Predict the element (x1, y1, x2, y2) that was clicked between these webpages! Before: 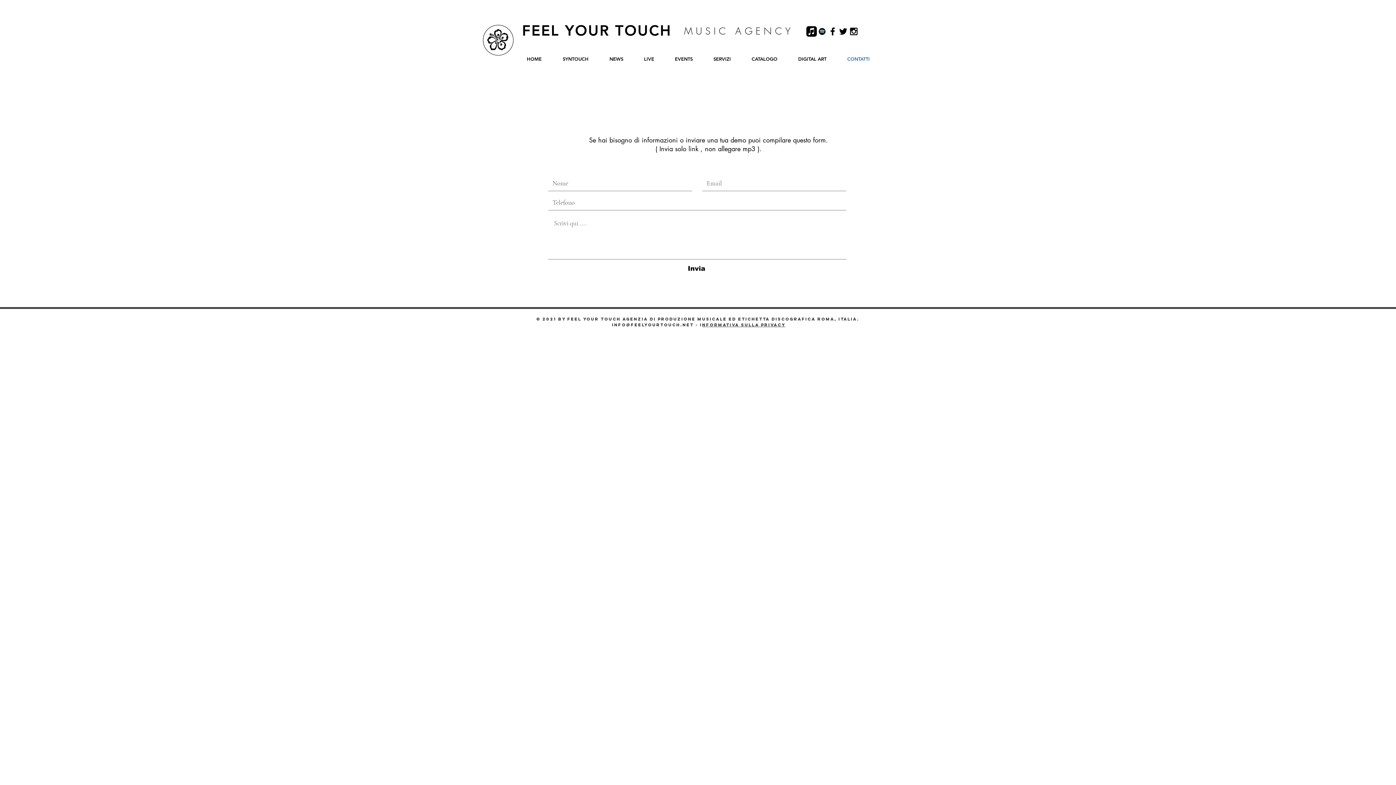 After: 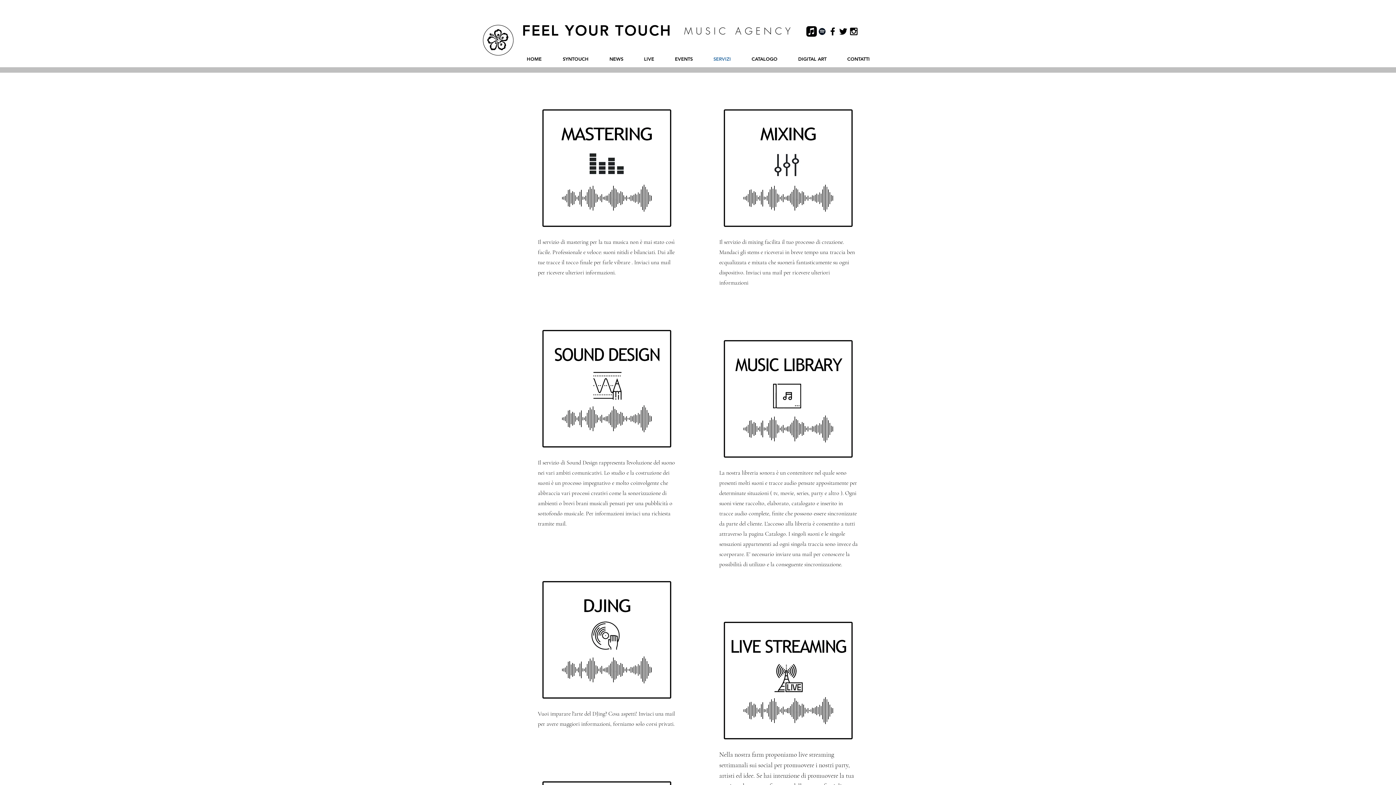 Action: label: SERVIZI bbox: (703, 50, 741, 67)